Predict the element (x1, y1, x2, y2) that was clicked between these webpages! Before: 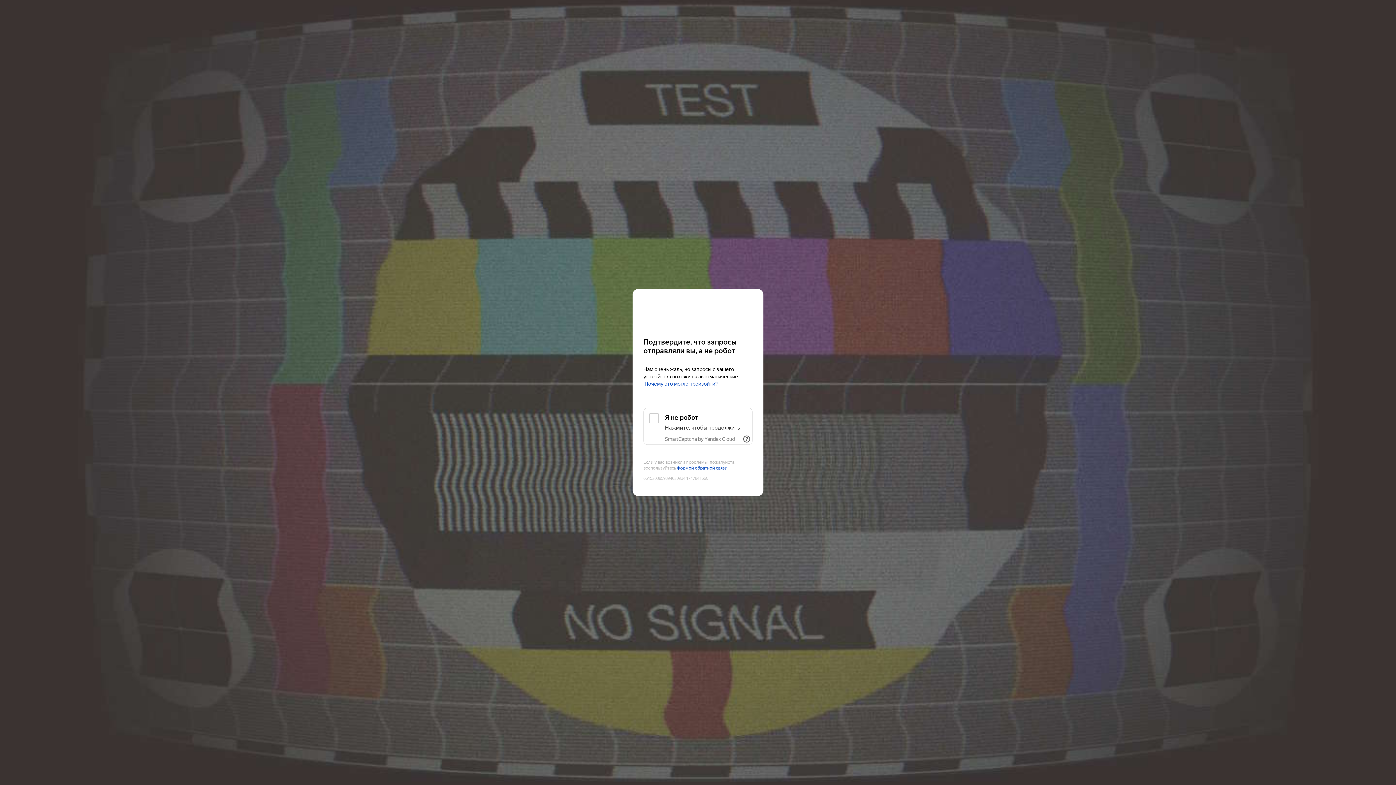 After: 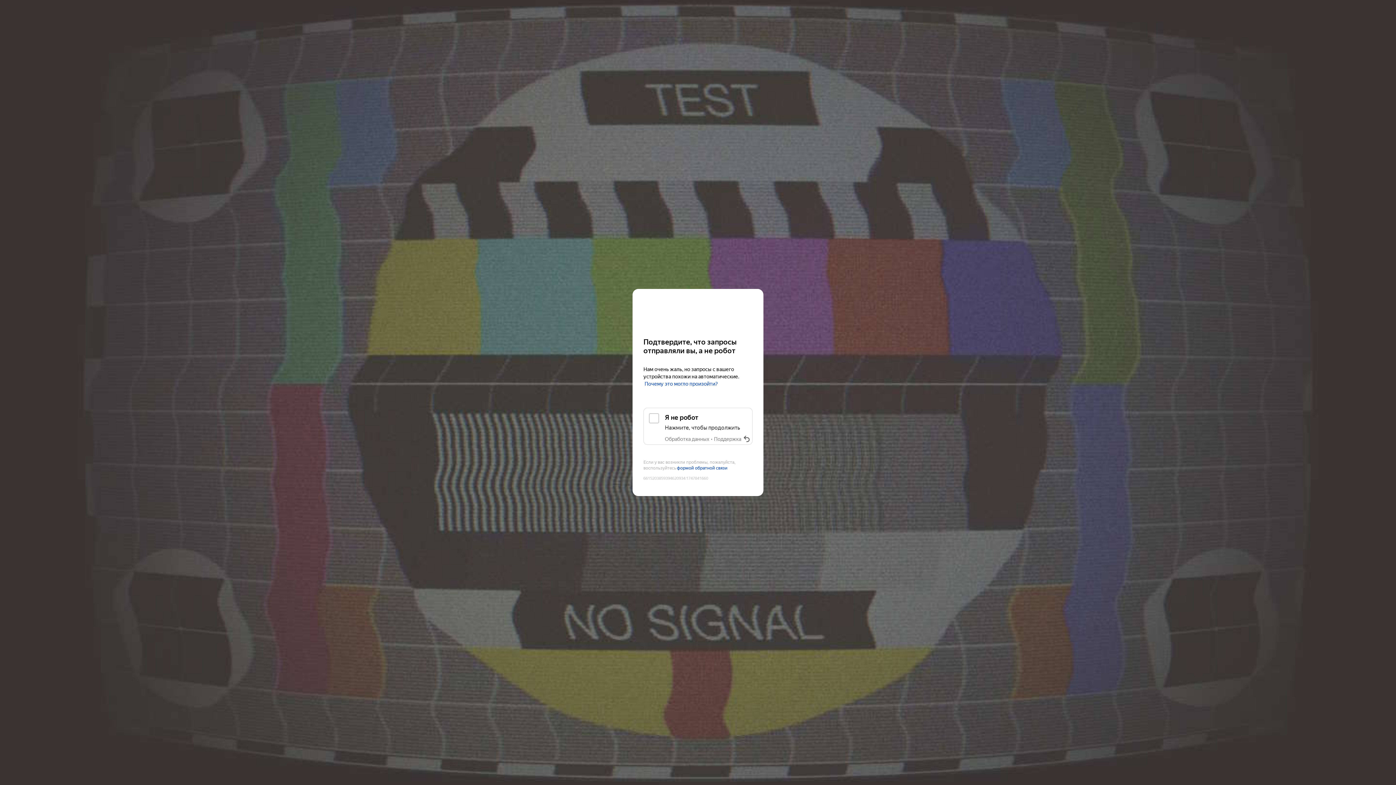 Action: label: Показать ссылки bbox: (741, 433, 752, 445)